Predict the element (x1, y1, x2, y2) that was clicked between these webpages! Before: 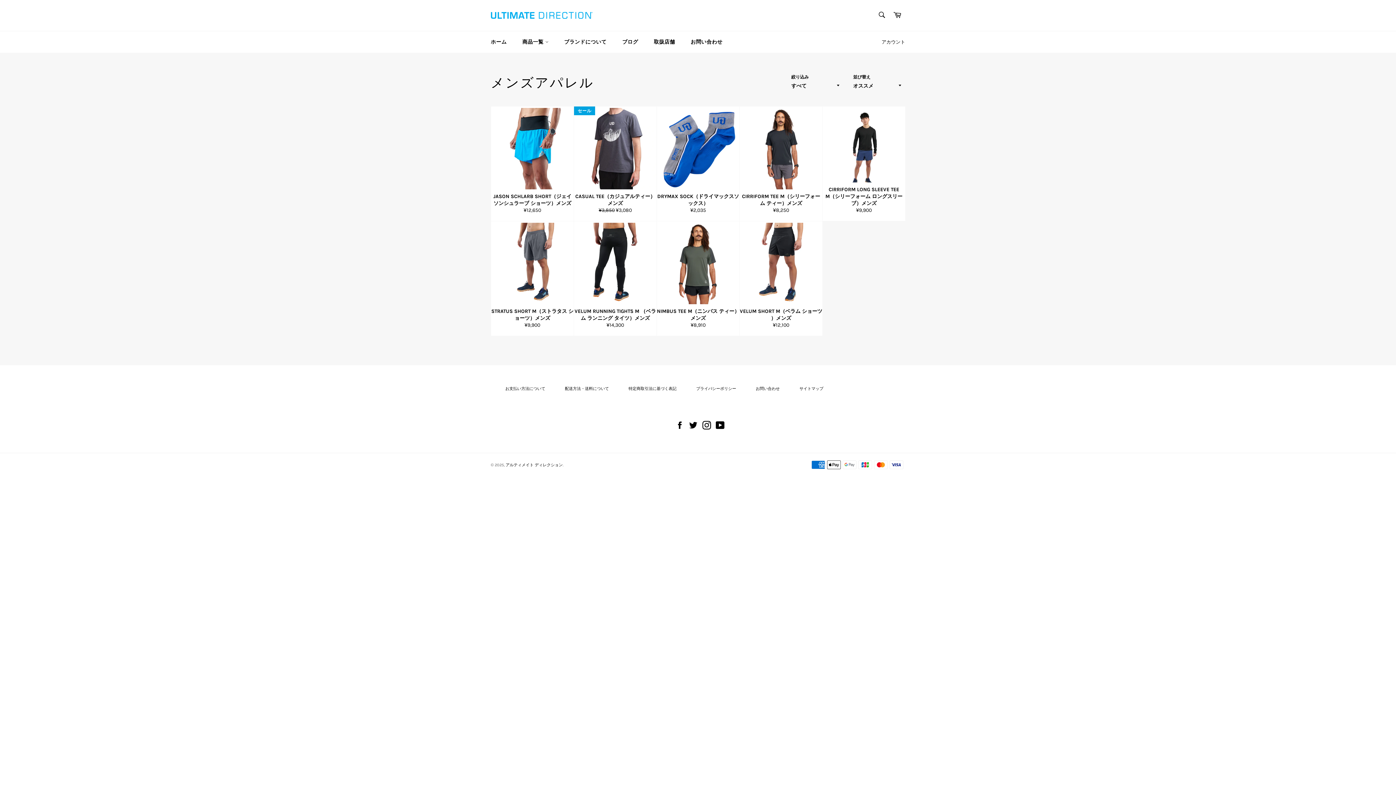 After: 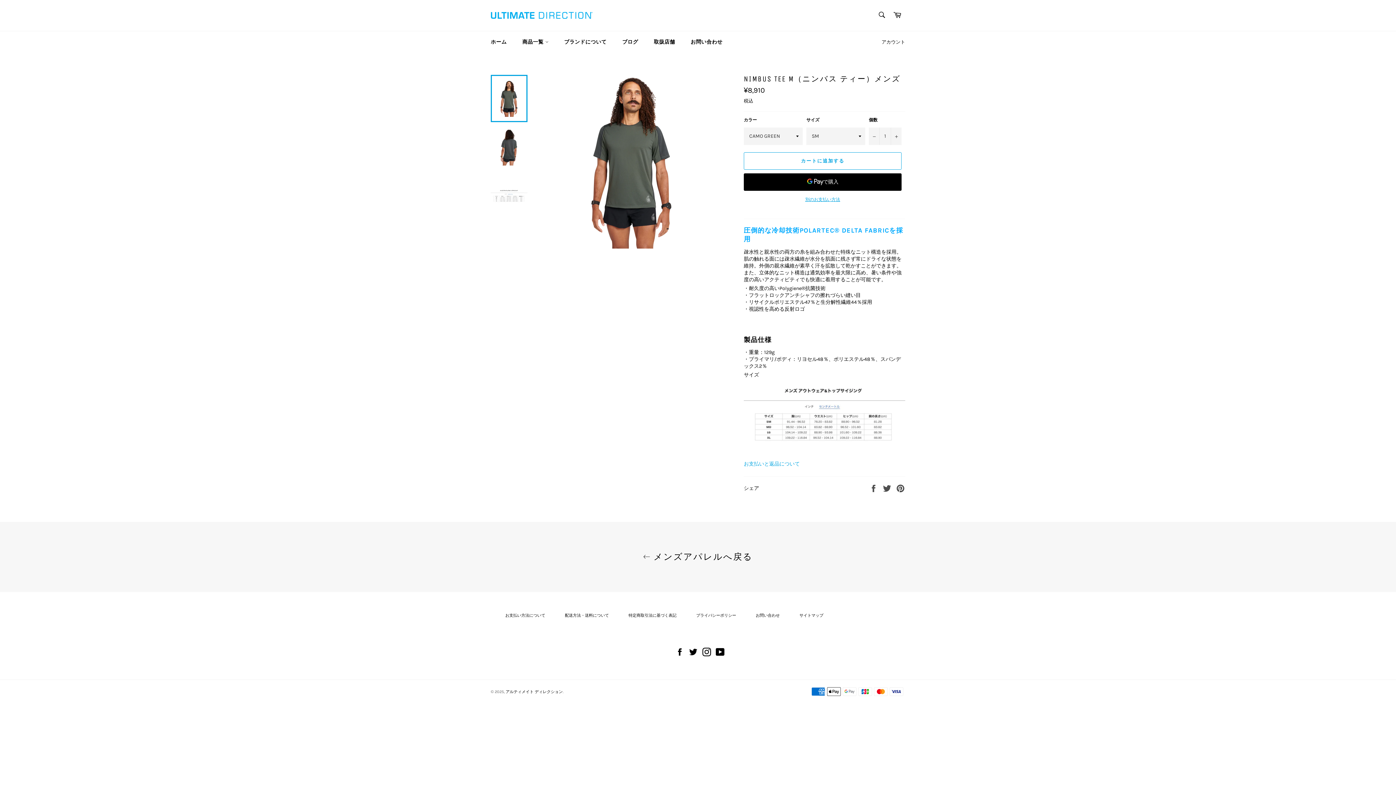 Action: bbox: (656, 221, 739, 336) label: NIMBUS TEE M（ニンバス ティー）メンズ
通常価格
¥8,910